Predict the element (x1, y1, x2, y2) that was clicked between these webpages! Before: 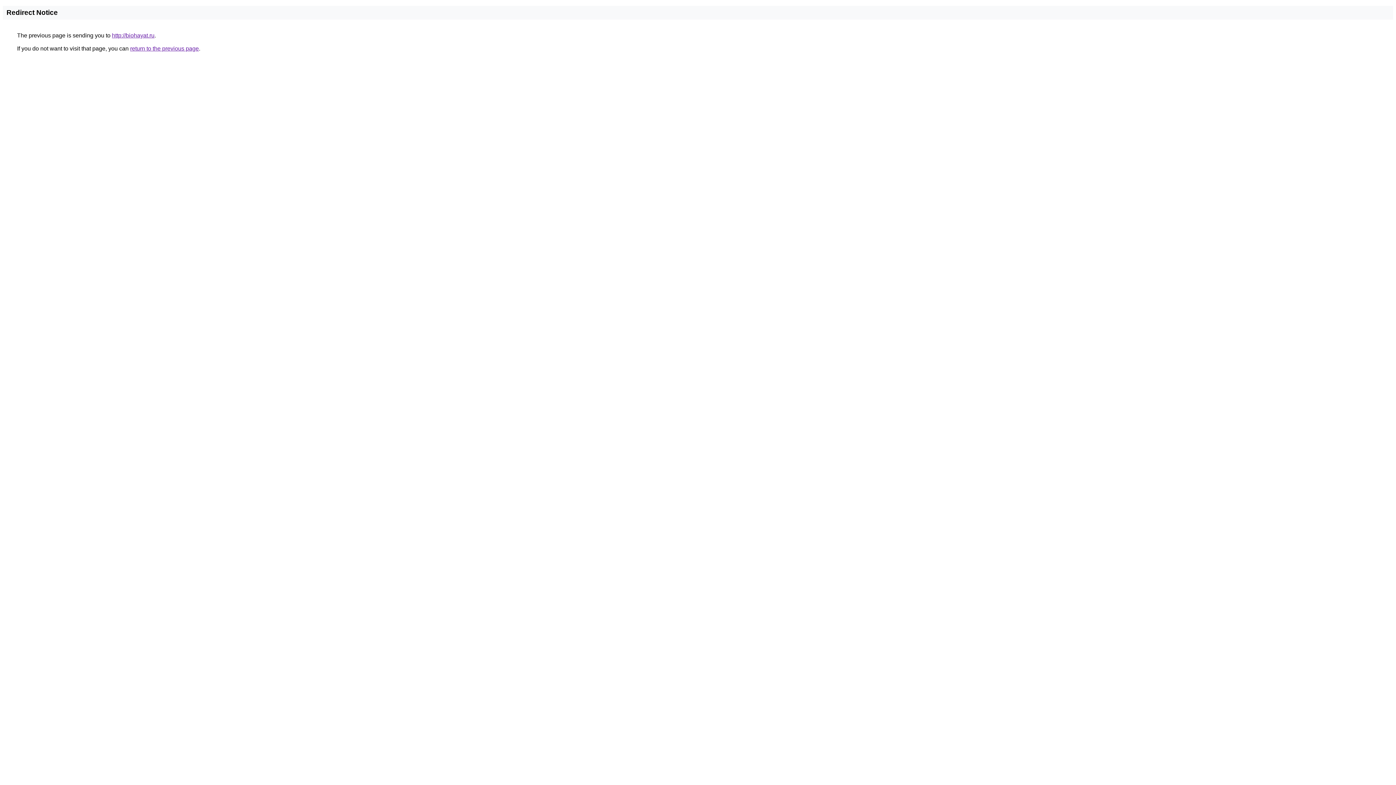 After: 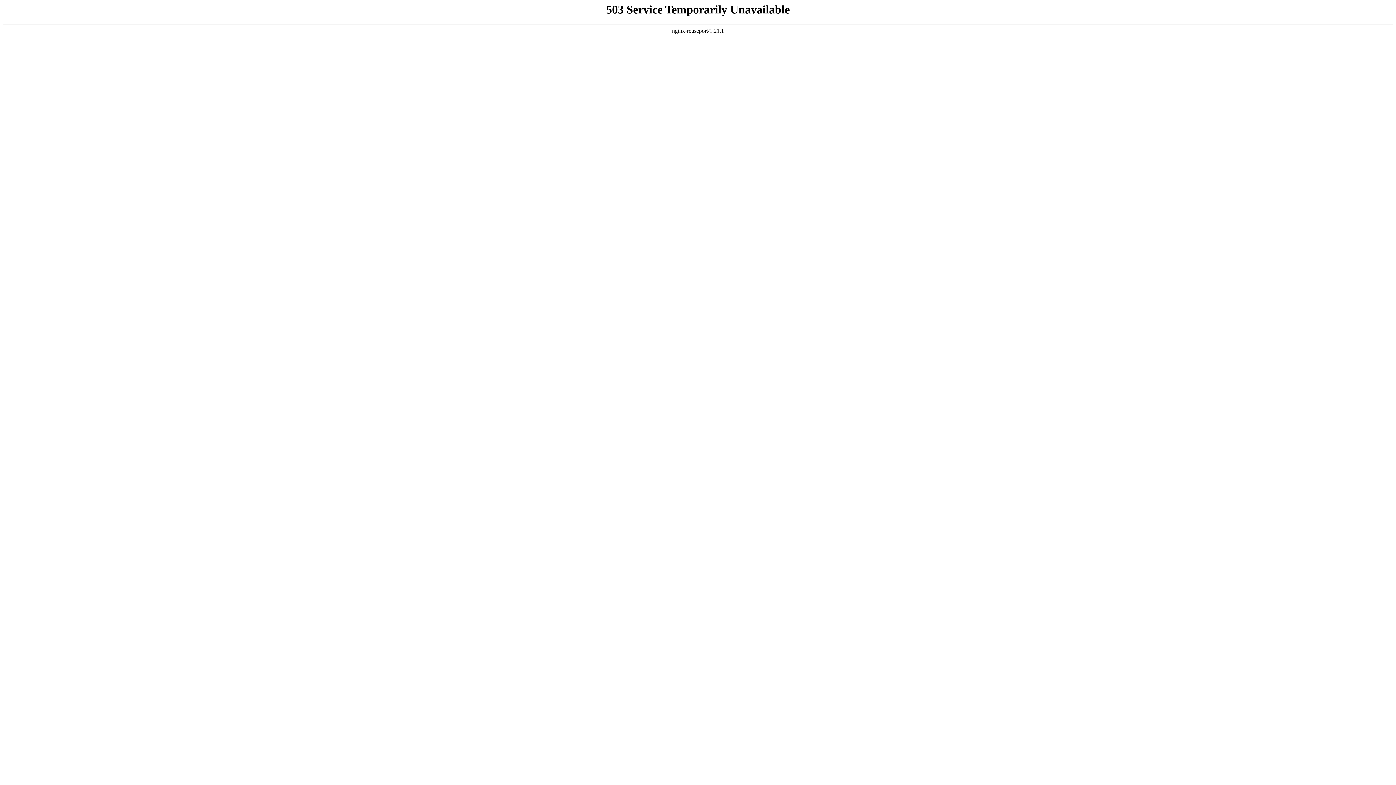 Action: bbox: (112, 32, 154, 38) label: http://biohayat.ru